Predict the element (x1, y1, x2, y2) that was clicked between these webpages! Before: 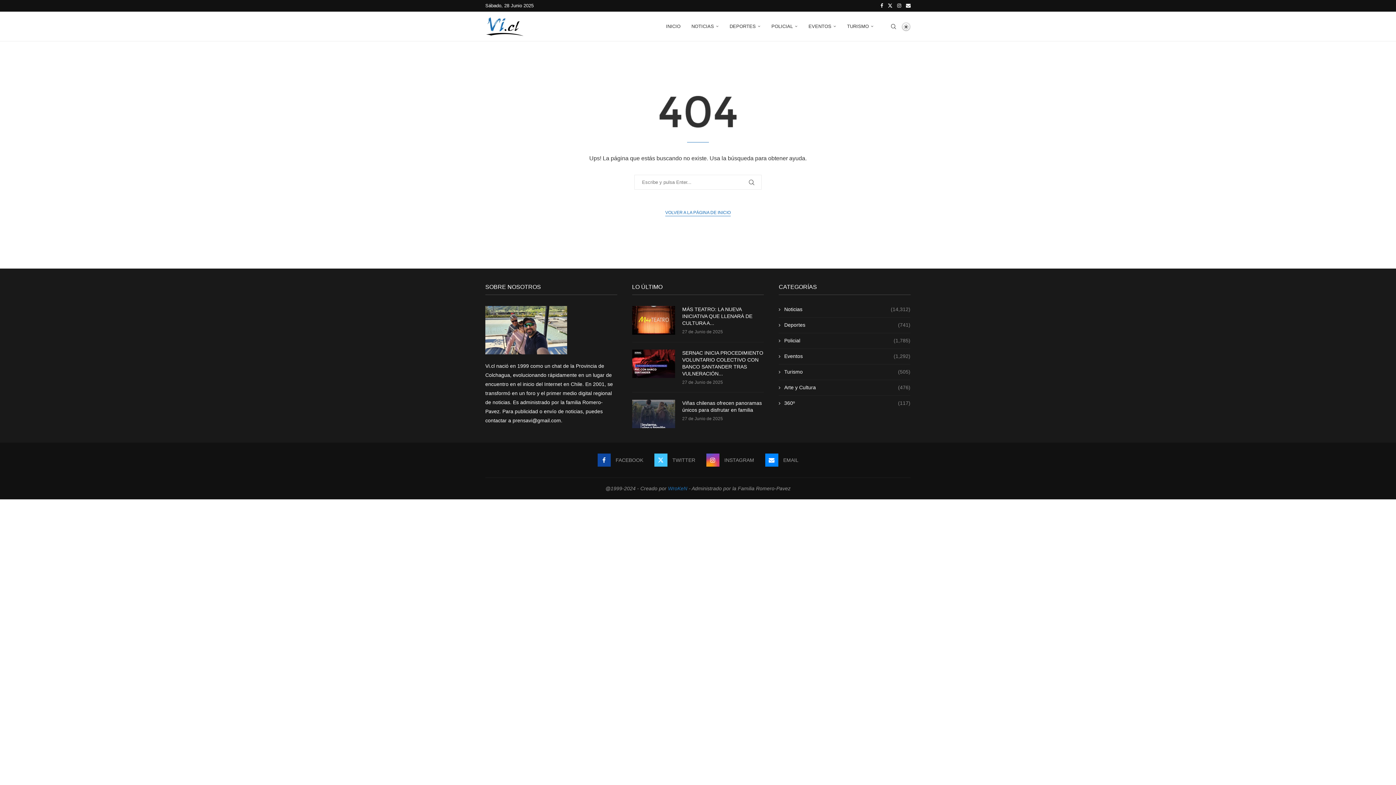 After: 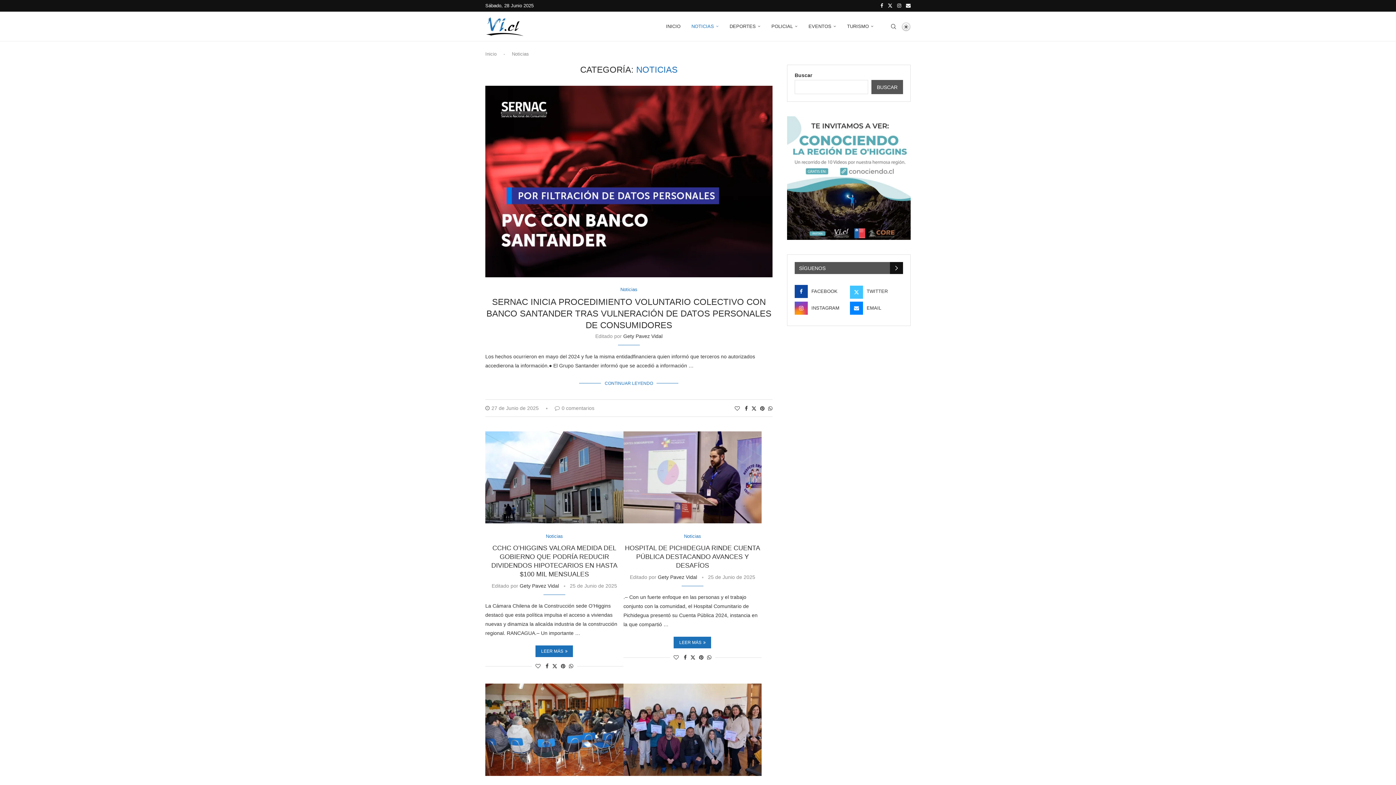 Action: label: NOTICIAS bbox: (691, 12, 718, 41)